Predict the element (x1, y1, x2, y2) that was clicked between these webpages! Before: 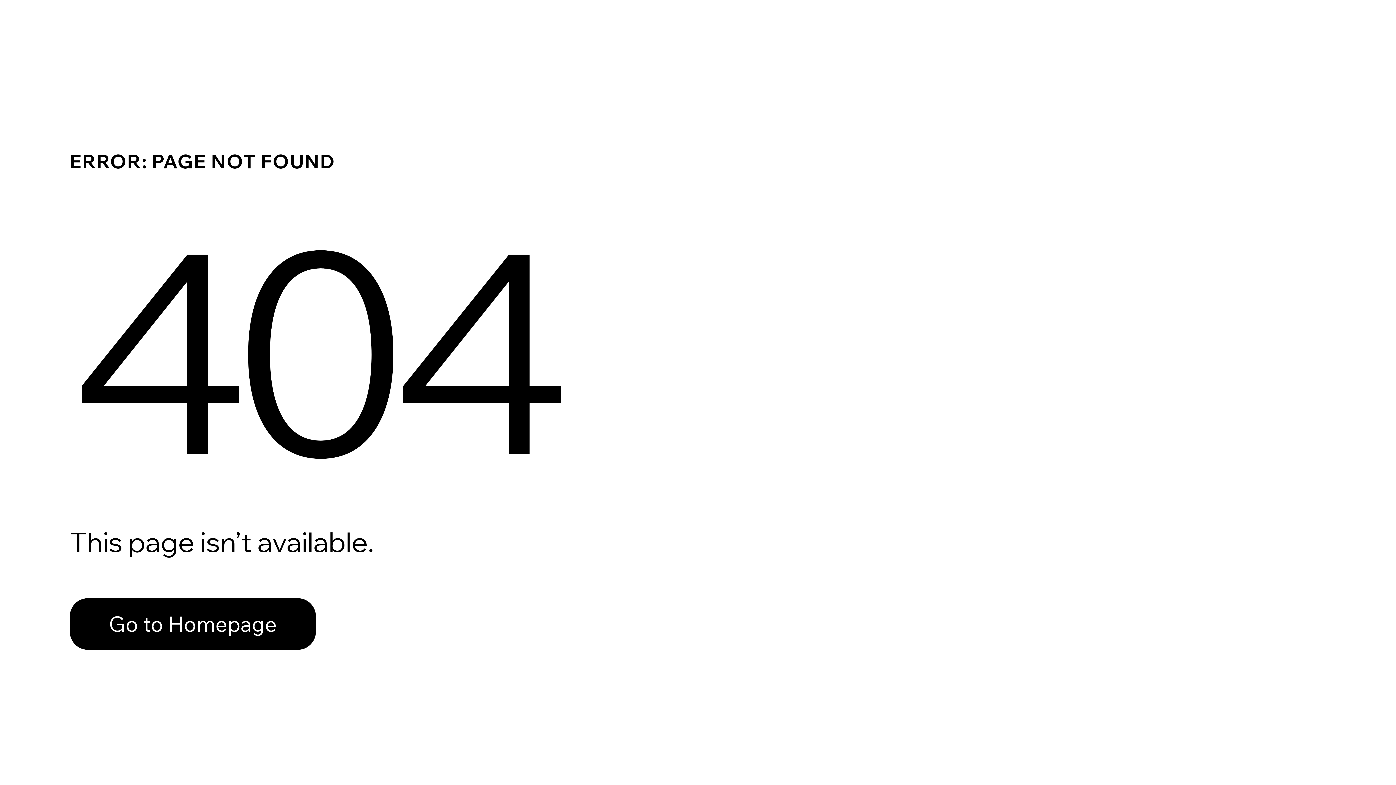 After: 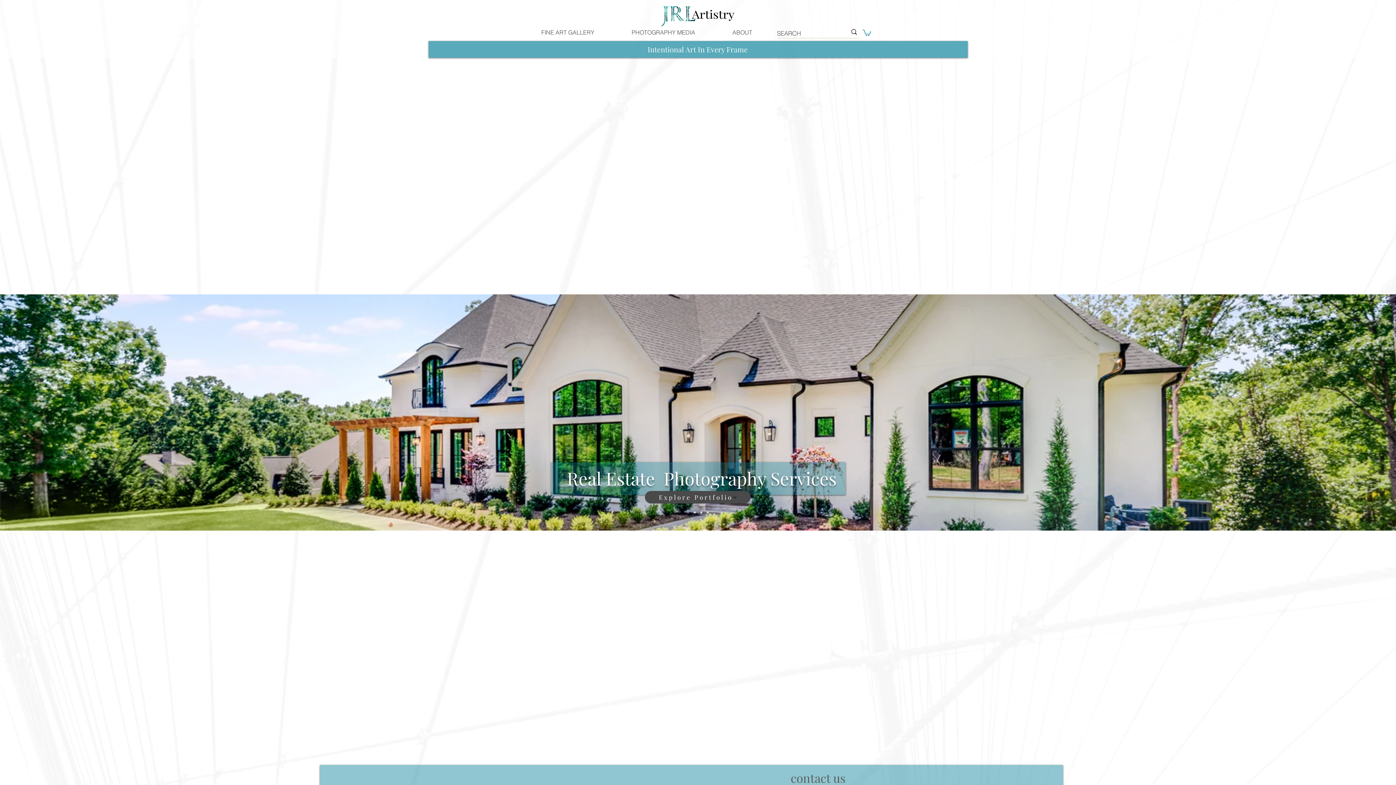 Action: bbox: (69, 582, 768, 659) label: Go to Homepage